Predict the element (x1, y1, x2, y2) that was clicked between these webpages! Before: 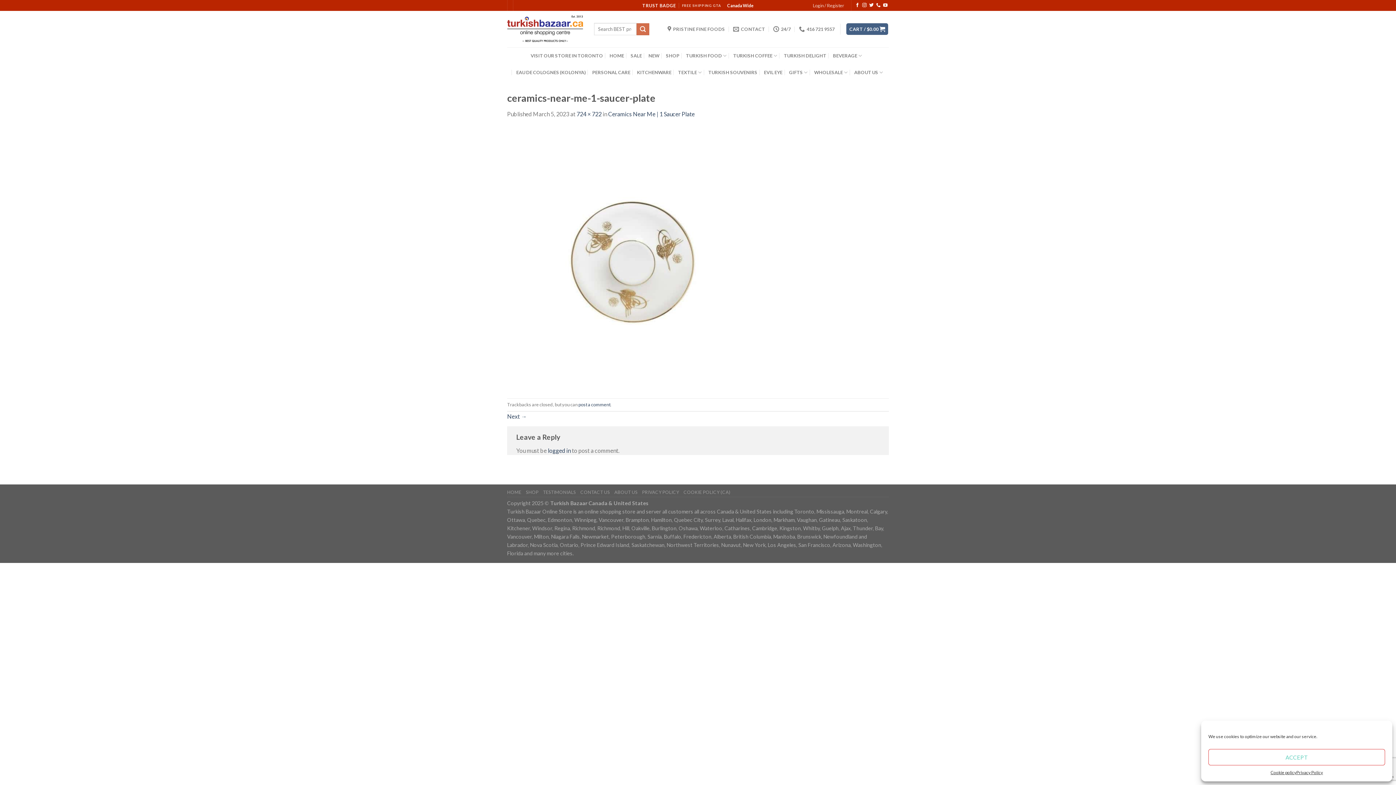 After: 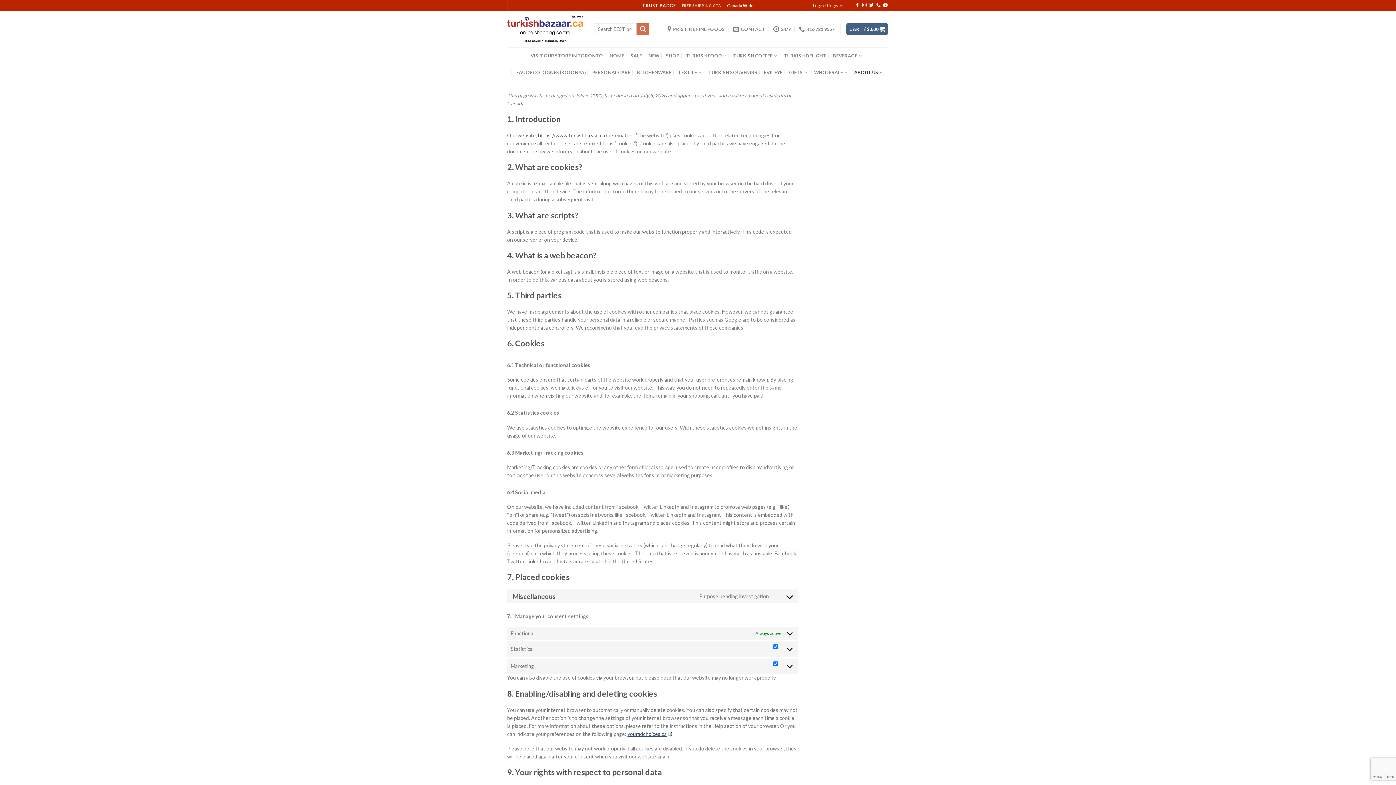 Action: bbox: (1270, 769, 1296, 776) label: Cookie policy